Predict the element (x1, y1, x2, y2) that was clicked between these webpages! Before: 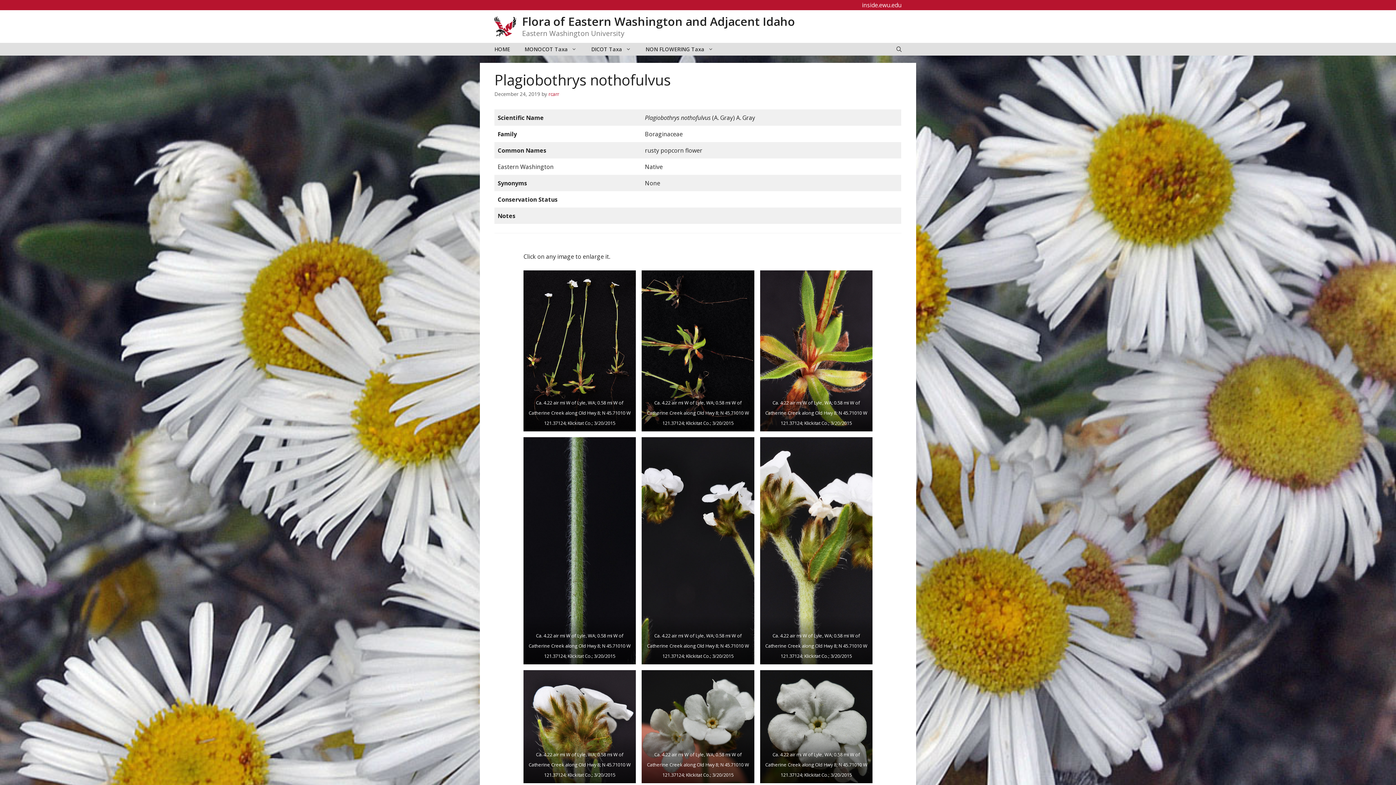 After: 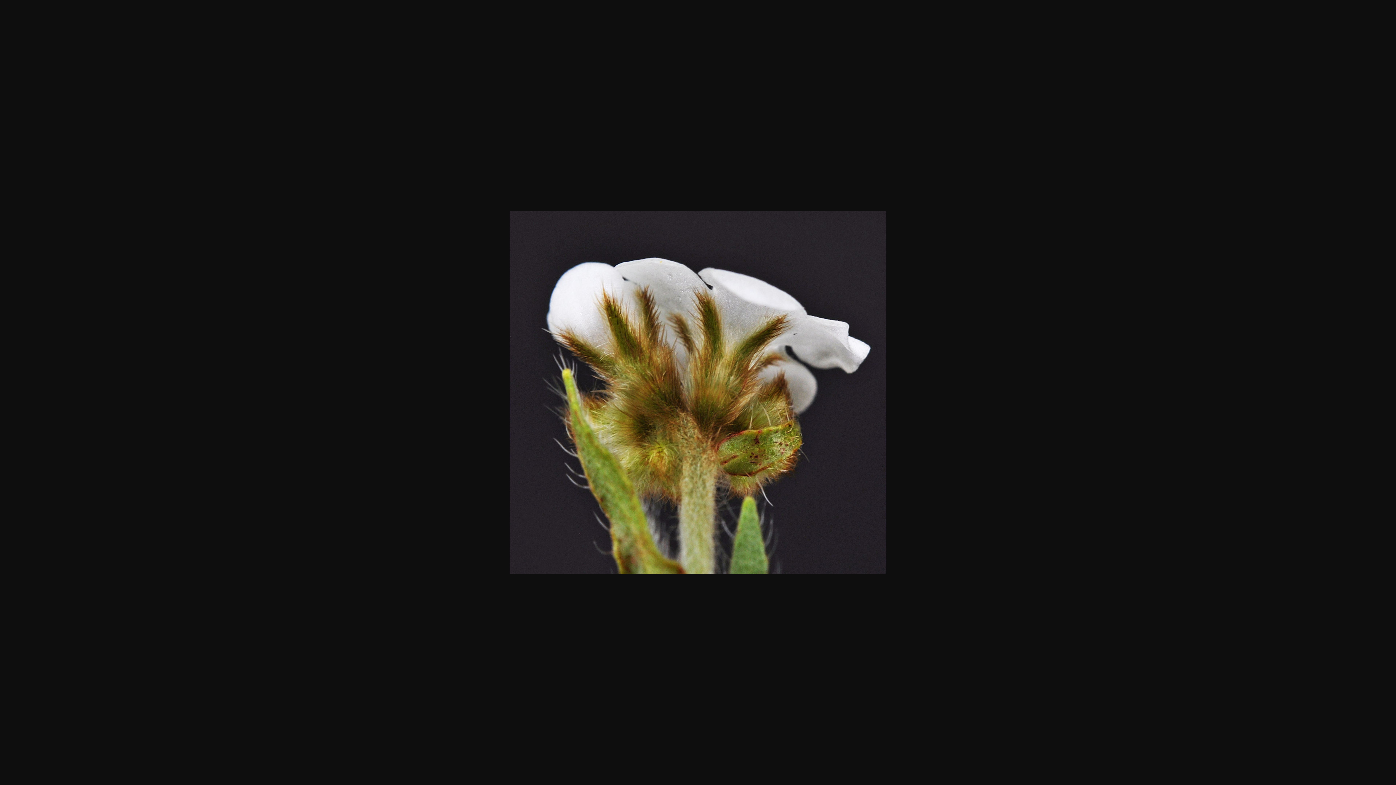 Action: bbox: (523, 670, 636, 783)